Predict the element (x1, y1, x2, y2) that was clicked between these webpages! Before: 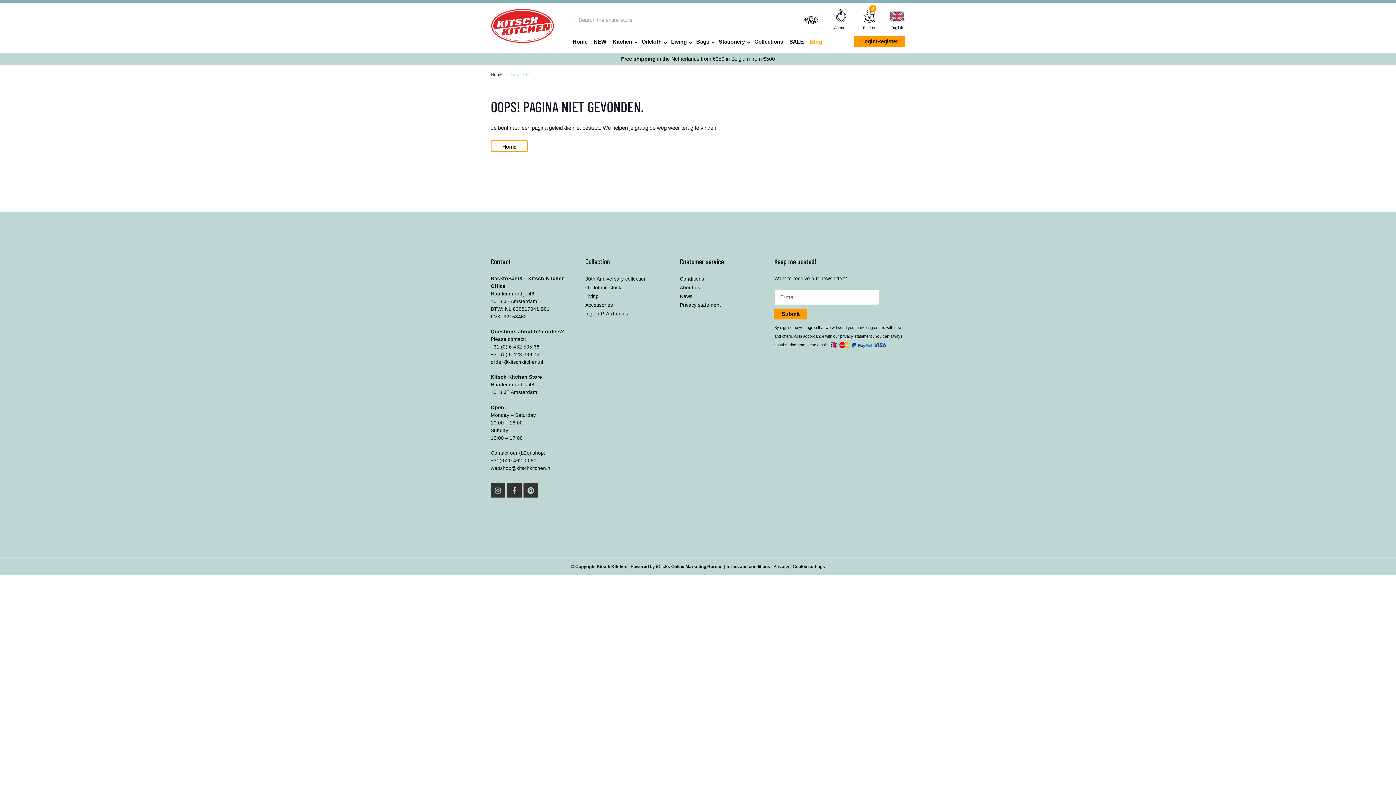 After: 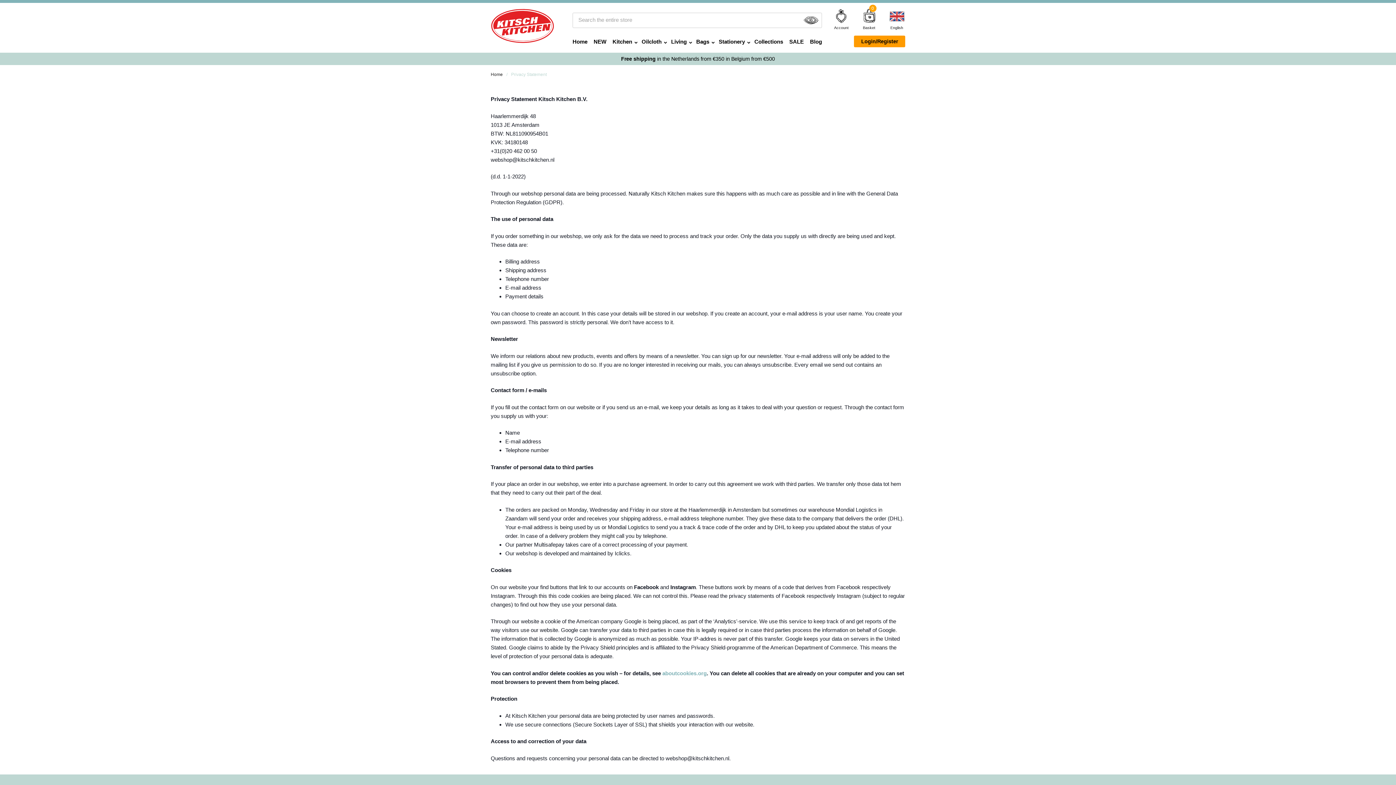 Action: label: Privacy bbox: (773, 564, 789, 569)